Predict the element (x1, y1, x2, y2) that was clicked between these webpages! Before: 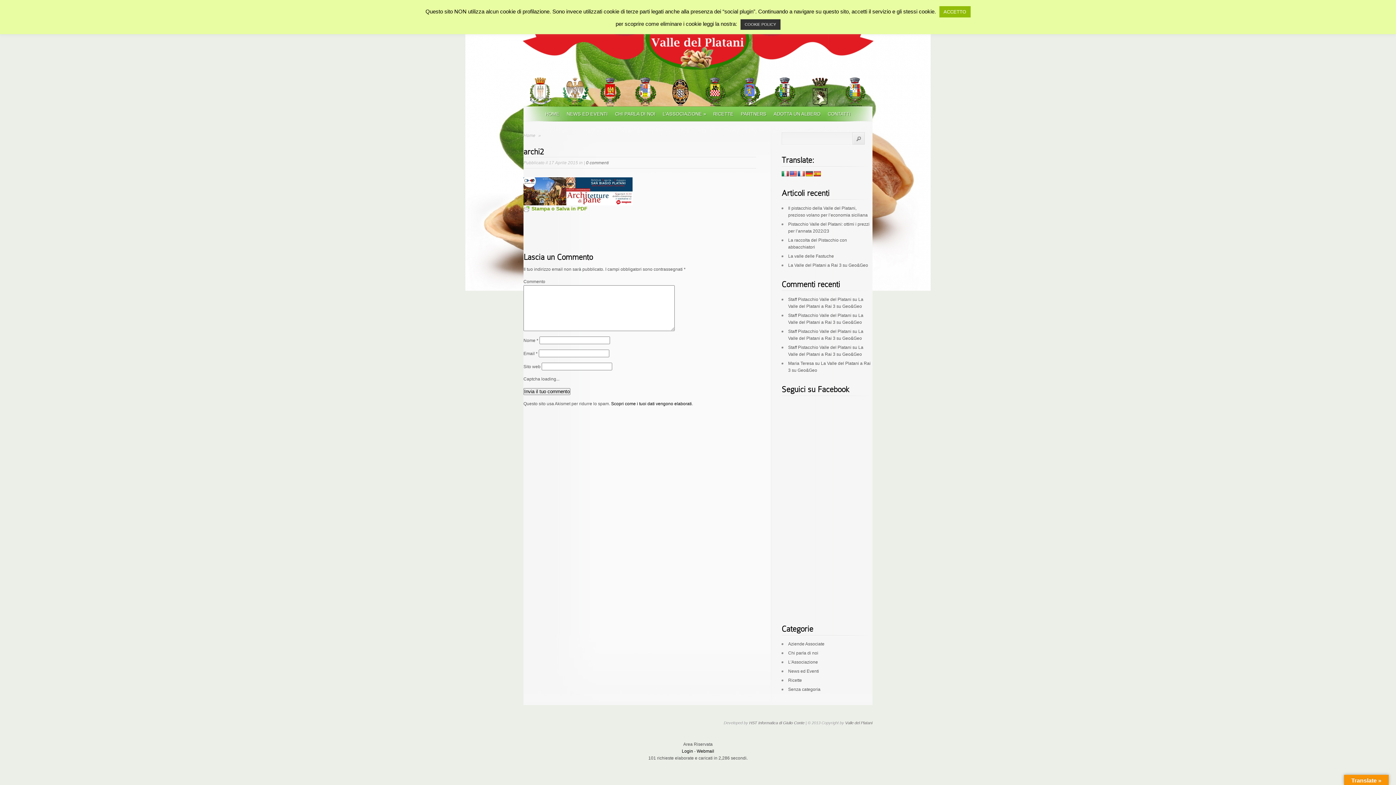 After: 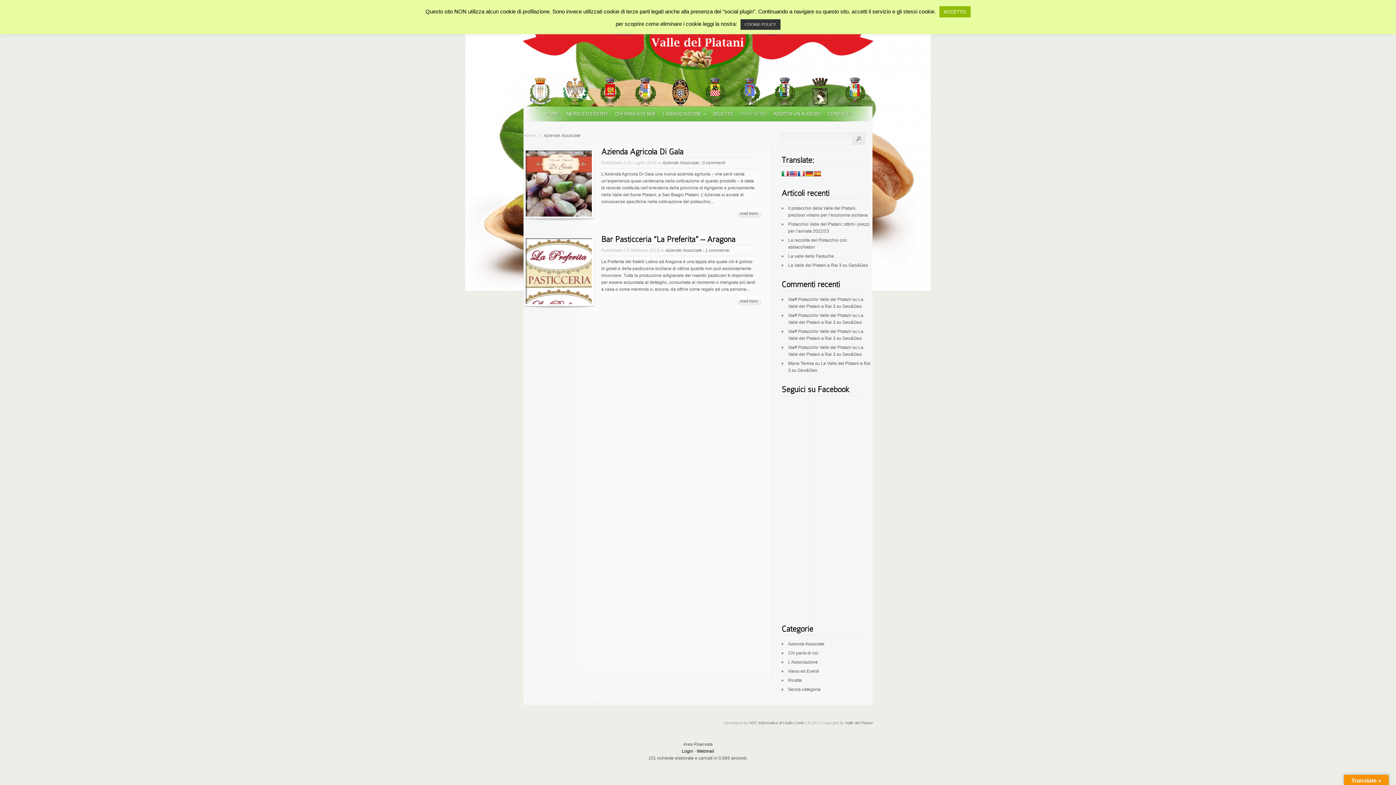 Action: label: PARTNERS bbox: (741, 110, 766, 117)